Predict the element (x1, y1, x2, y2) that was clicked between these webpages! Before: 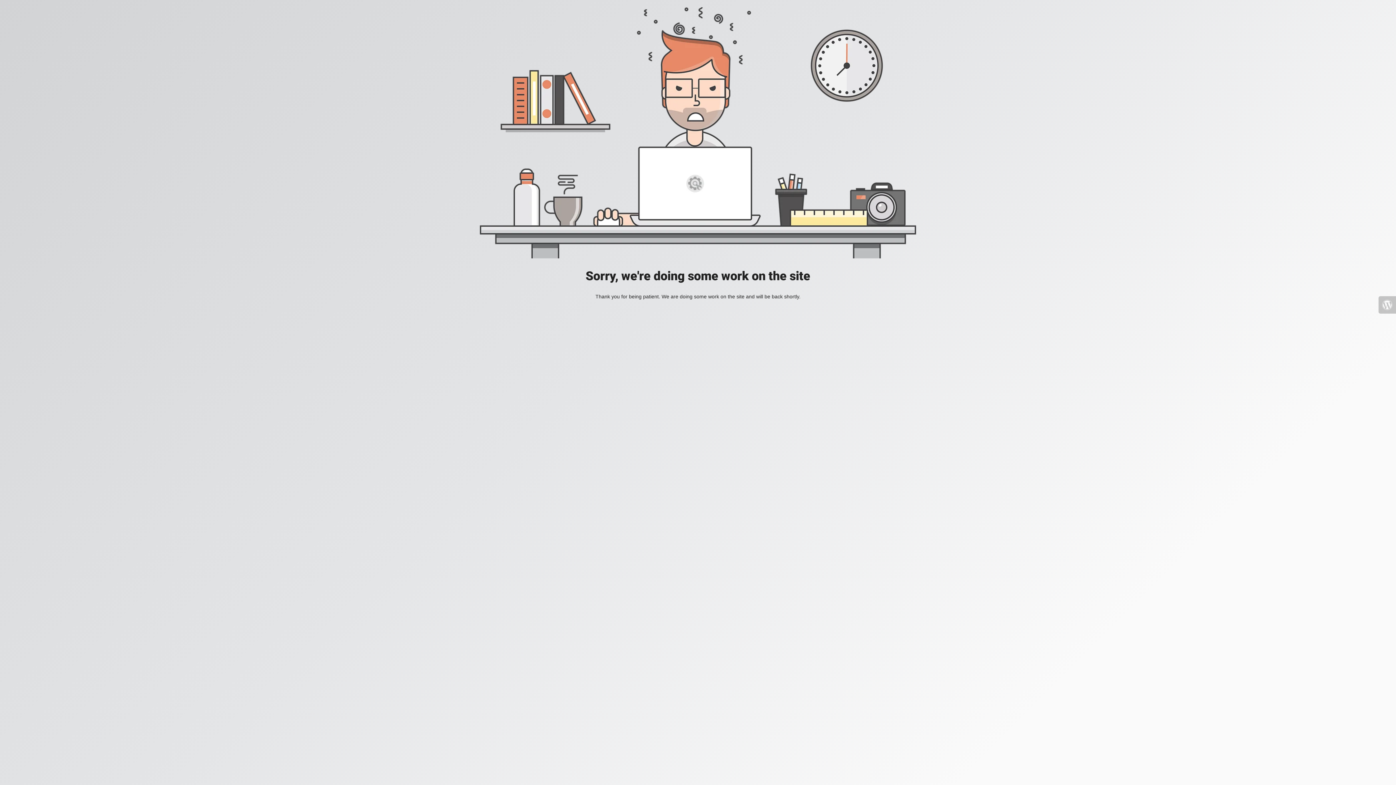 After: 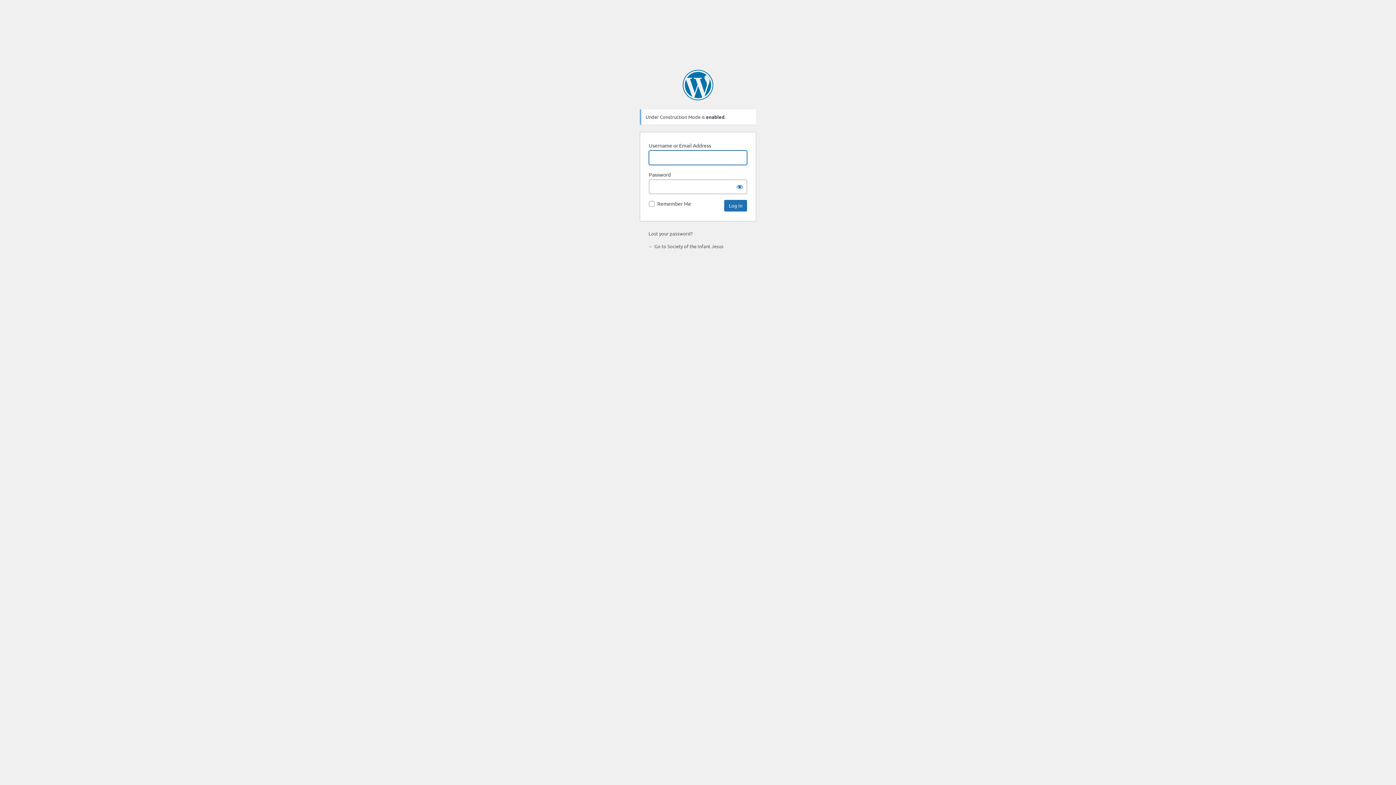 Action: bbox: (1378, 296, 1396, 313)